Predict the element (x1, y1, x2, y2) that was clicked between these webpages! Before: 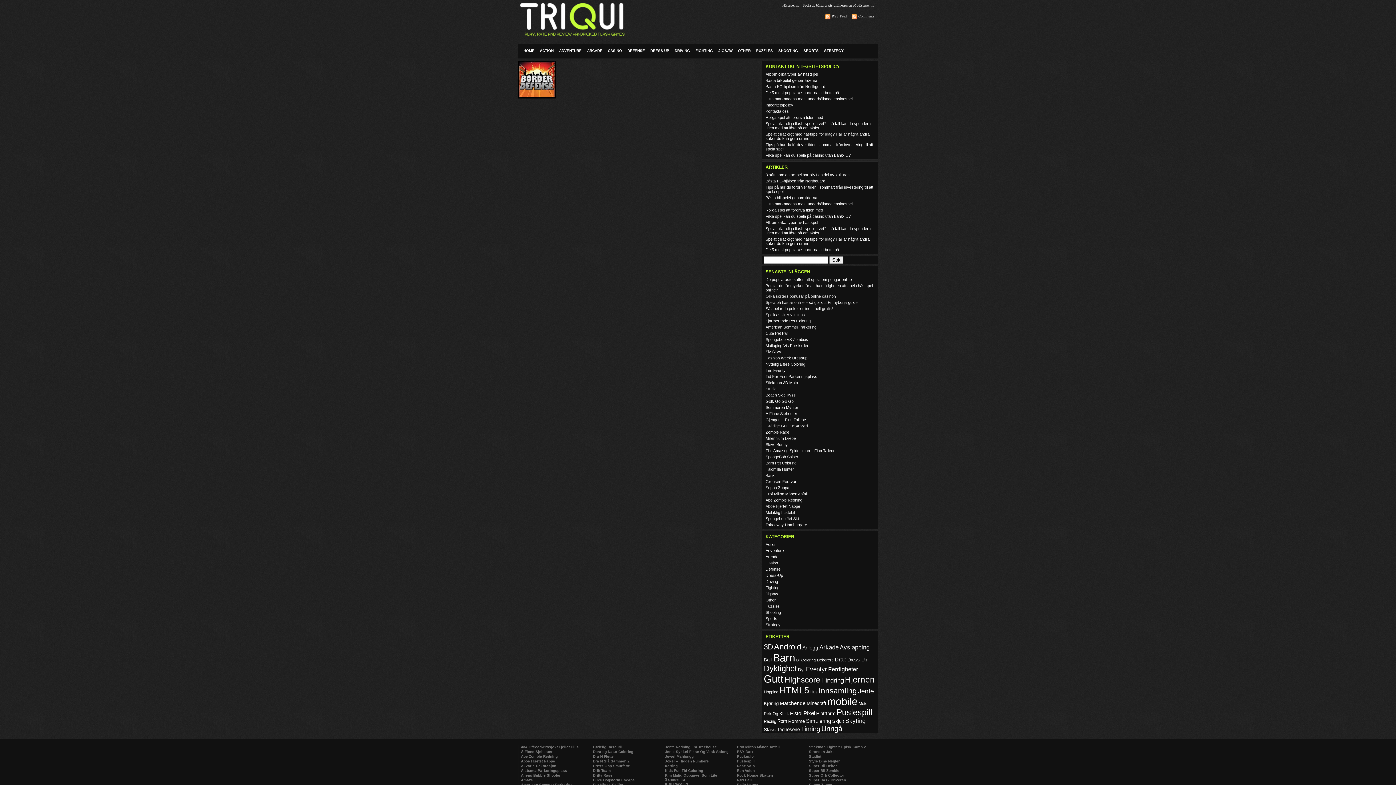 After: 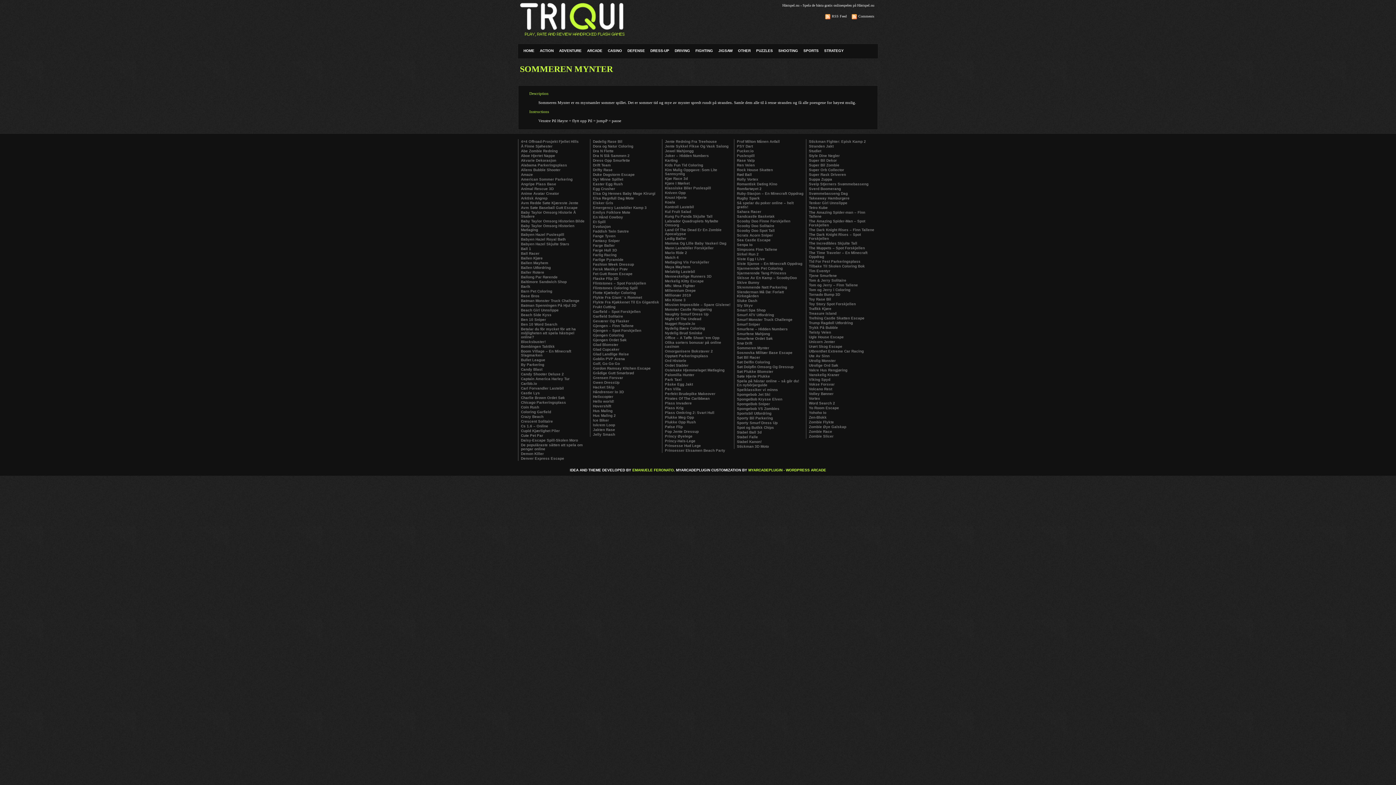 Action: label: Sommeren Mynter bbox: (765, 405, 798, 409)